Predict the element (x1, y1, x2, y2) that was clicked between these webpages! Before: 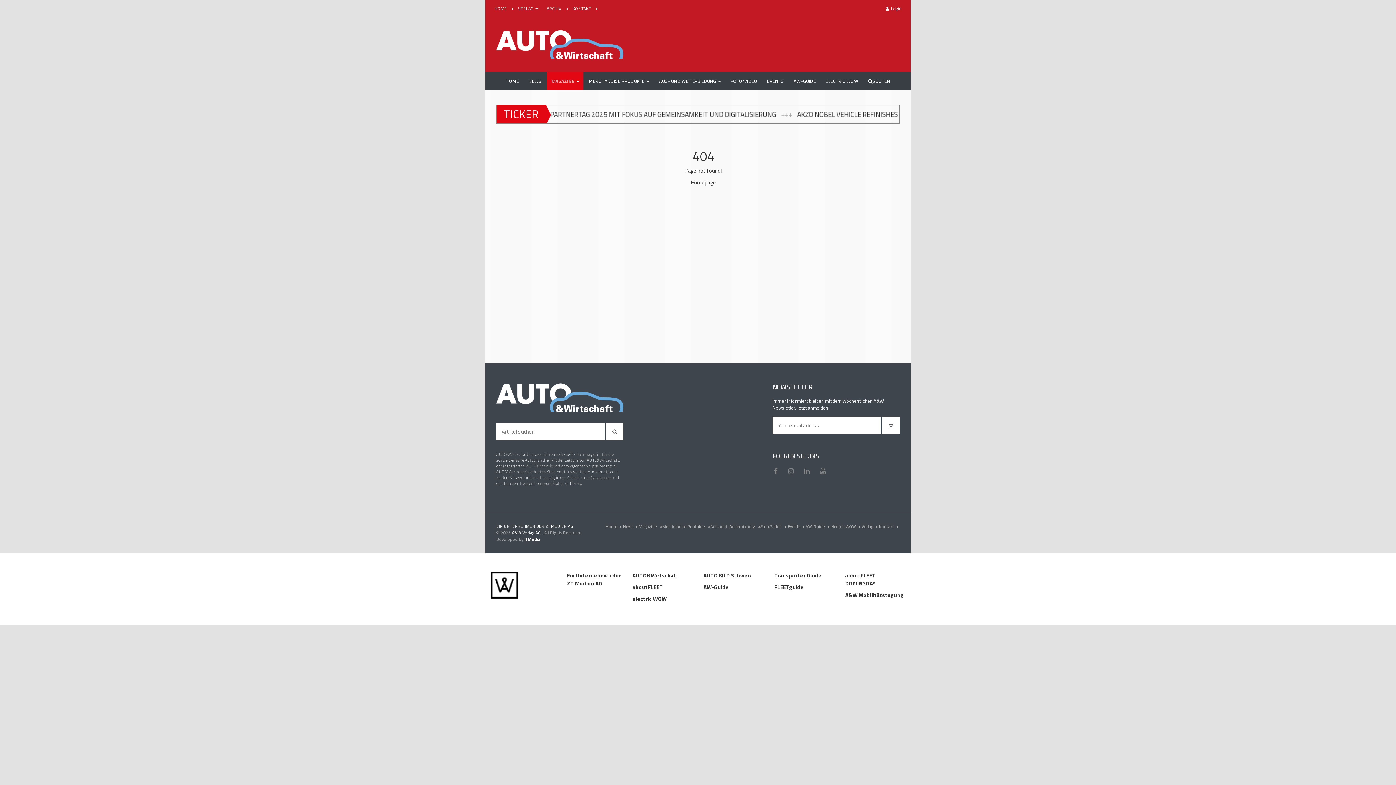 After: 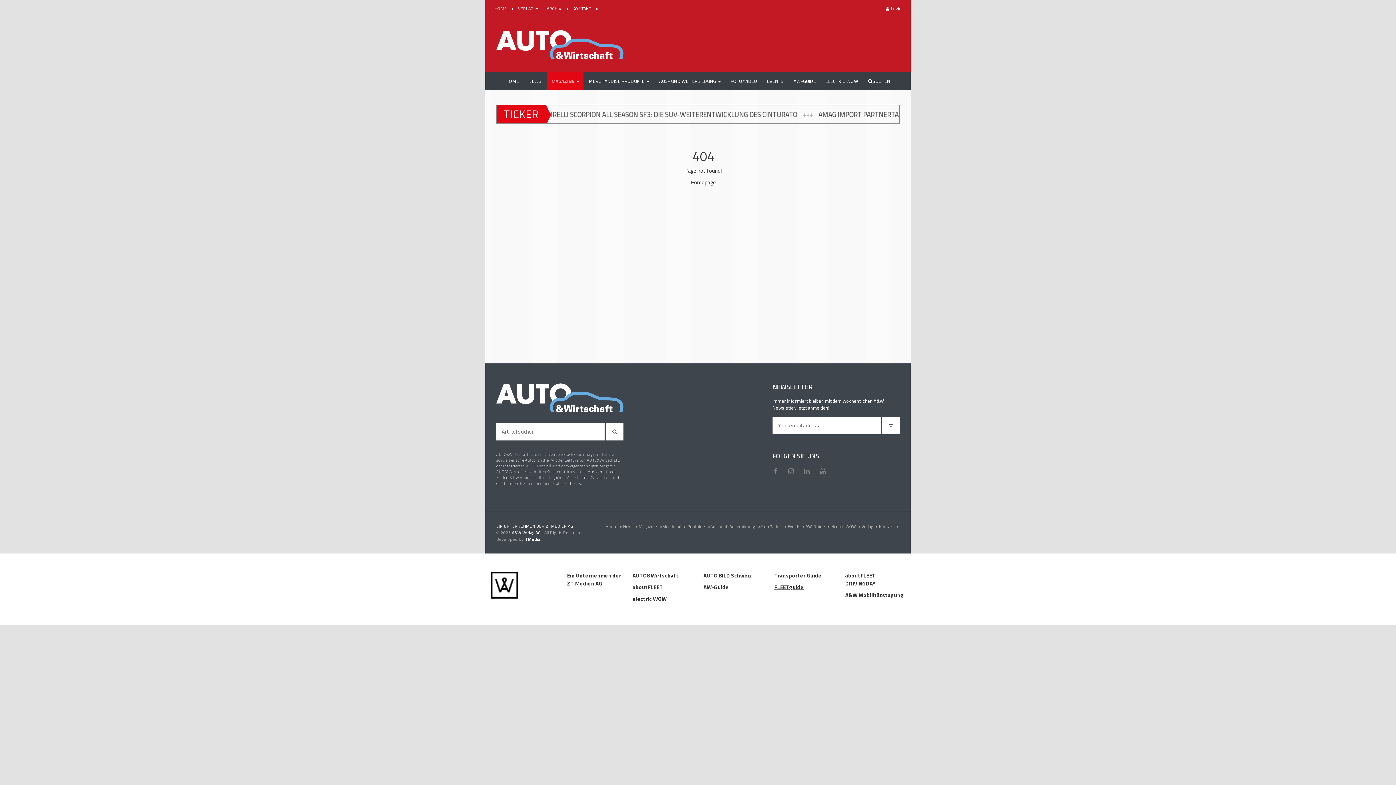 Action: label: FLEETguide bbox: (774, 583, 804, 591)